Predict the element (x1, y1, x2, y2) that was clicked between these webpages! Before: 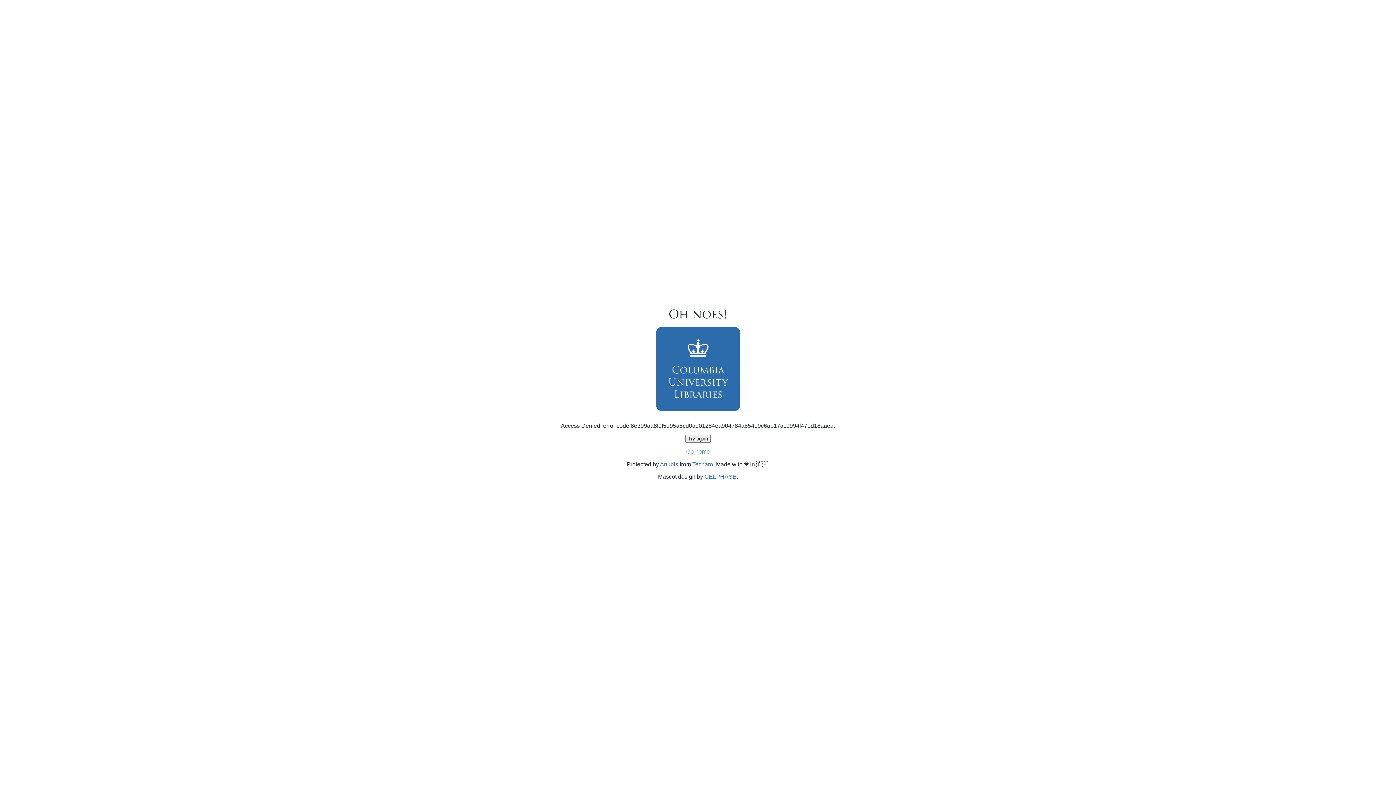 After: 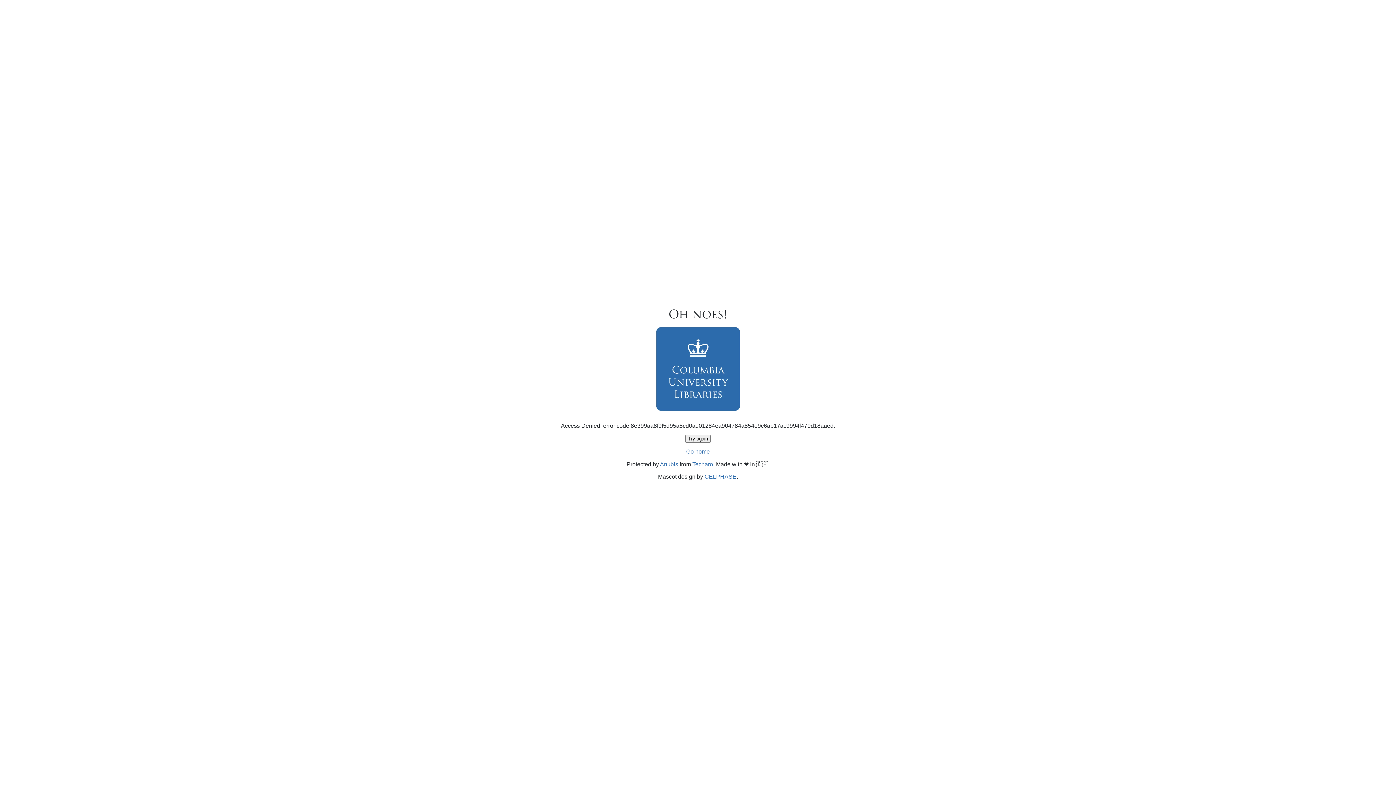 Action: label: Try again bbox: (685, 435, 710, 442)